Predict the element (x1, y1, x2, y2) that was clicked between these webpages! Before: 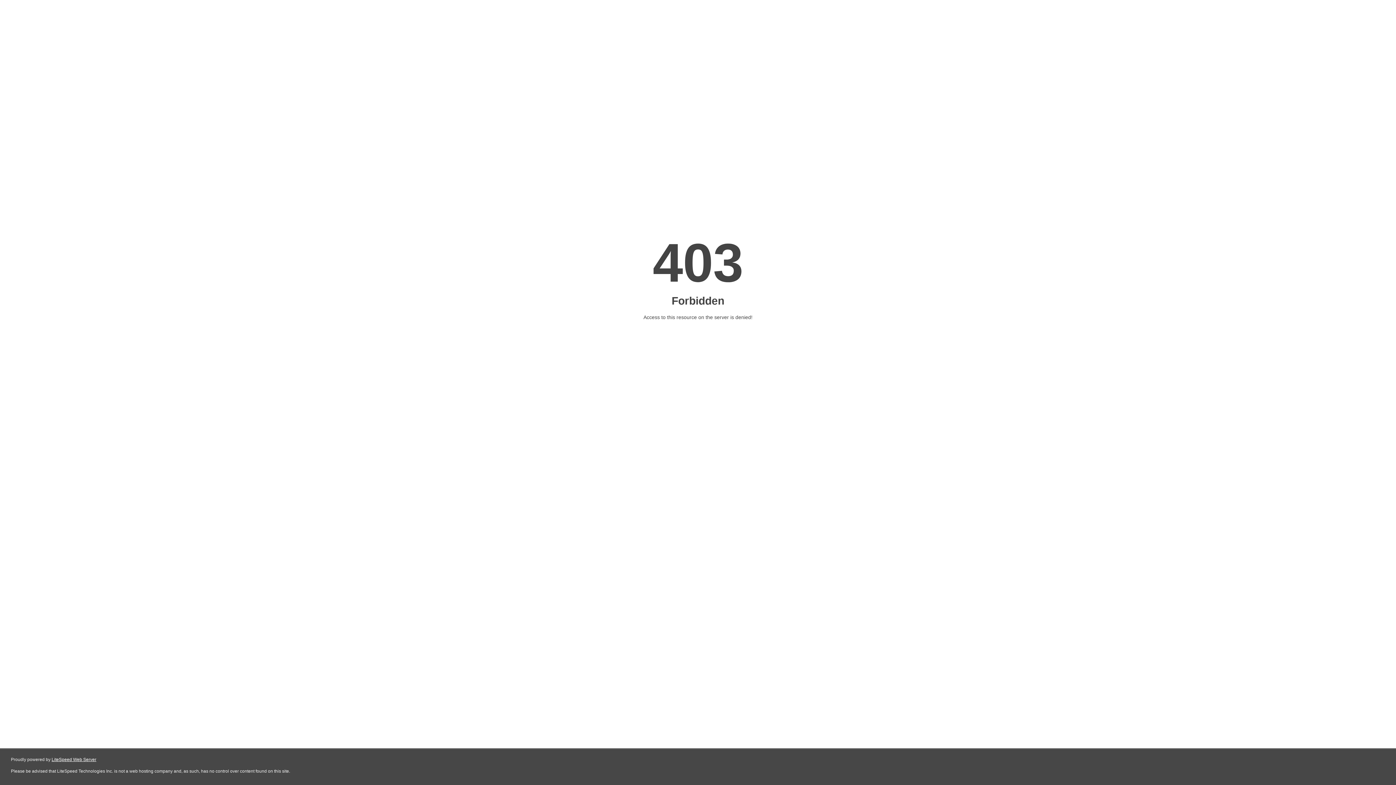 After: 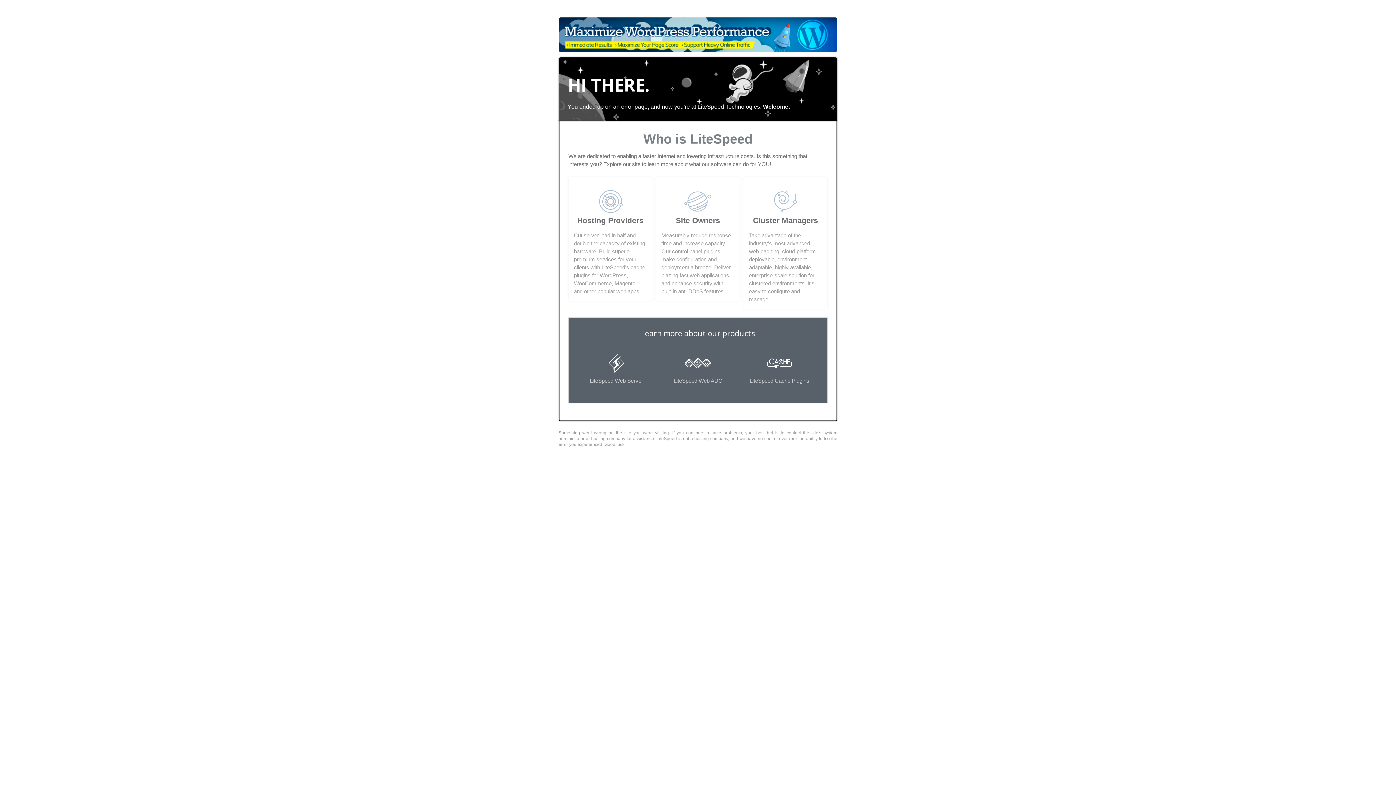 Action: label: LiteSpeed Web Server bbox: (51, 757, 96, 762)